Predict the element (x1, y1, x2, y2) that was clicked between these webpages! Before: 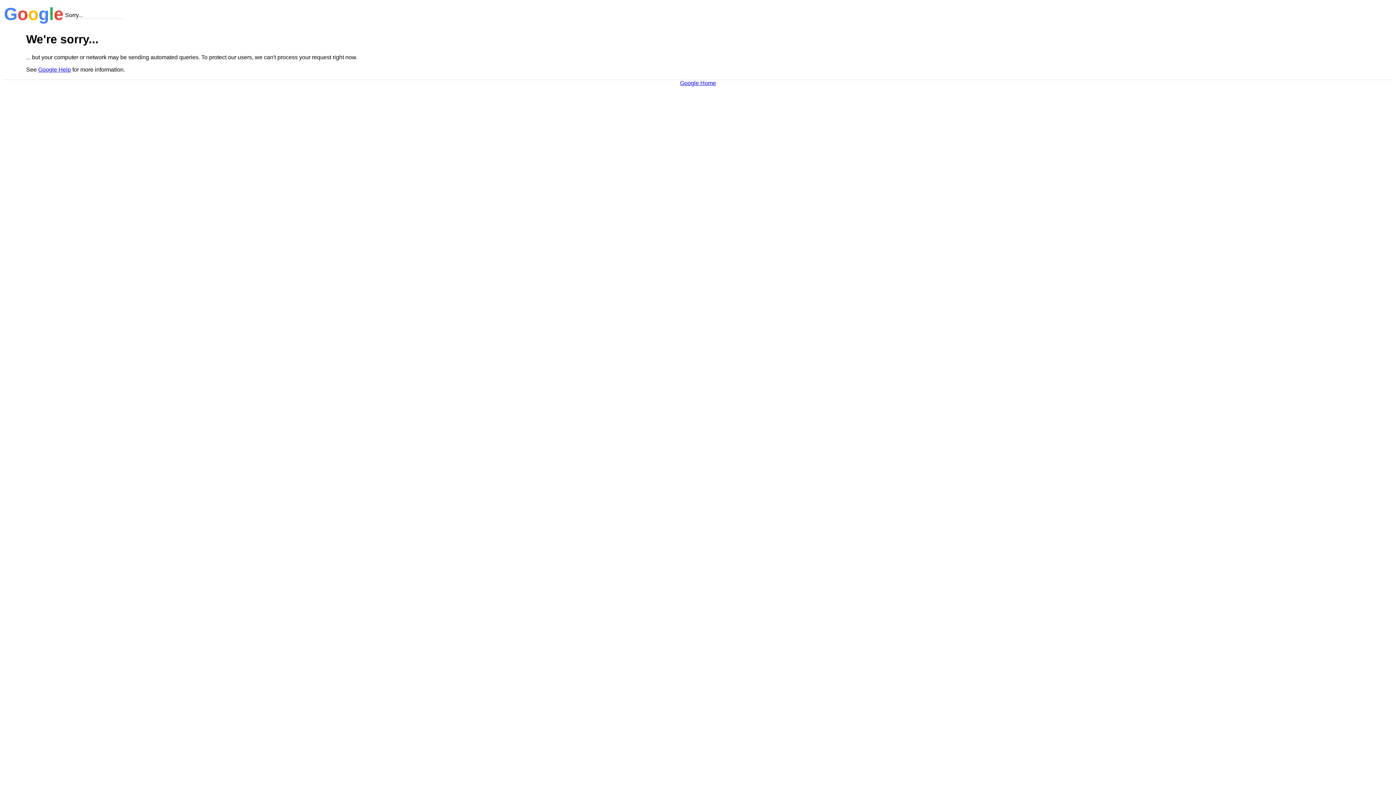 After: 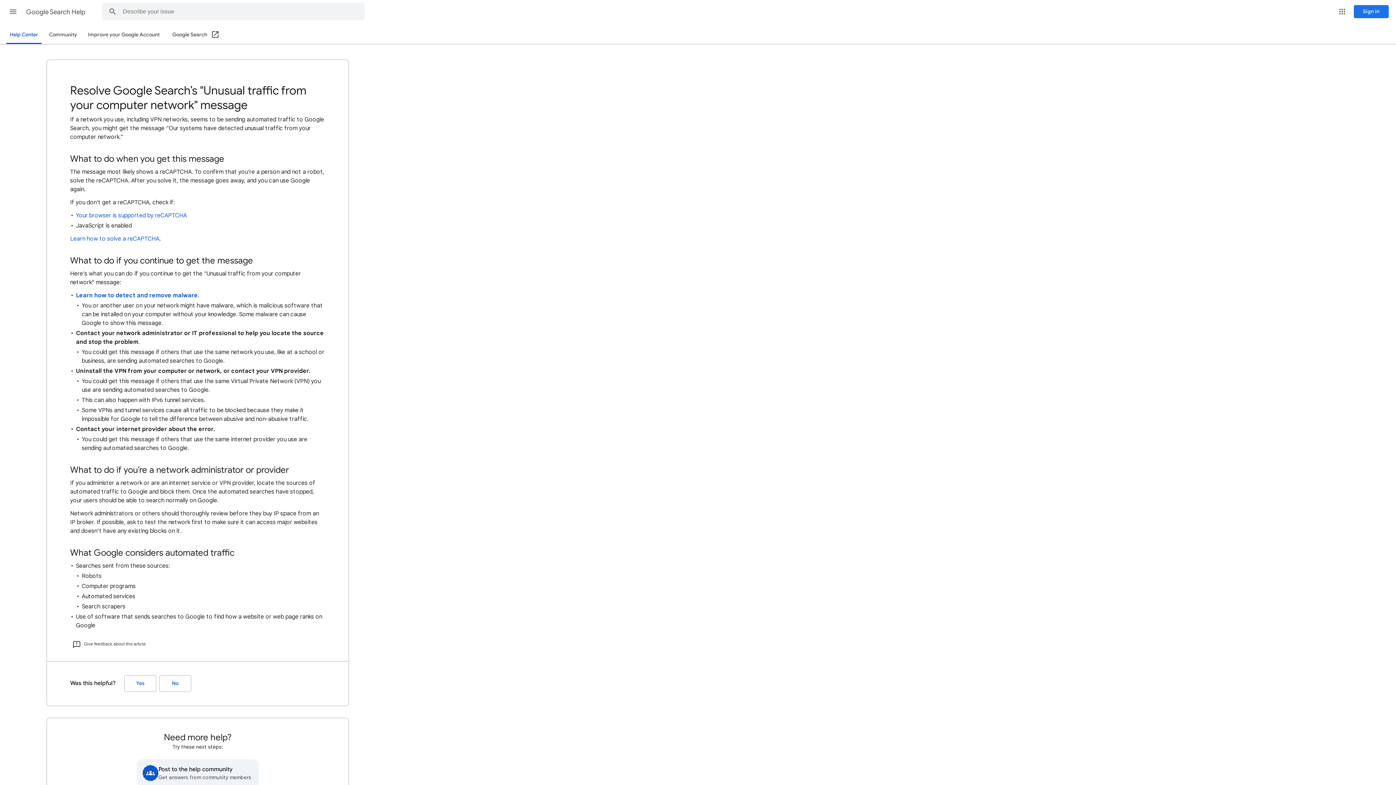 Action: bbox: (38, 66, 70, 72) label: Google Help